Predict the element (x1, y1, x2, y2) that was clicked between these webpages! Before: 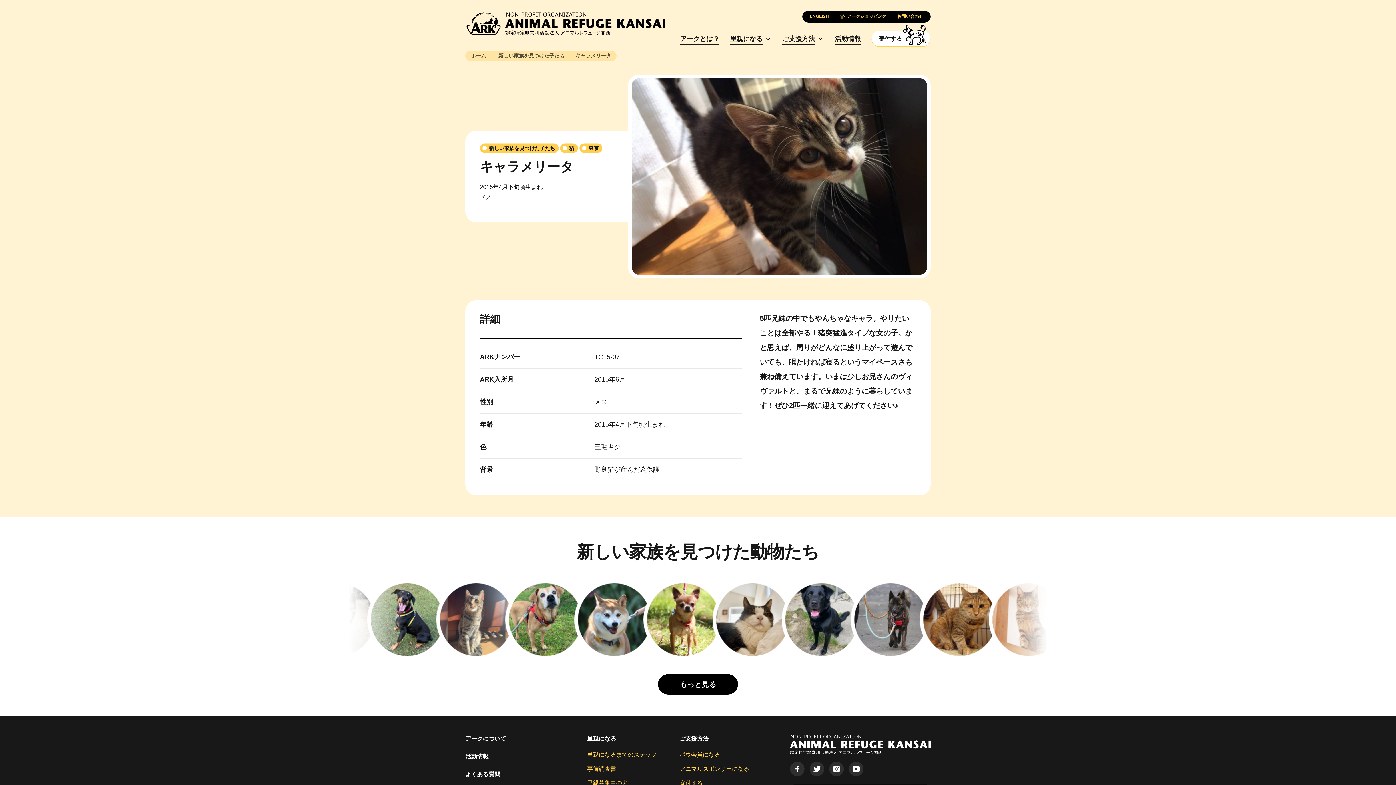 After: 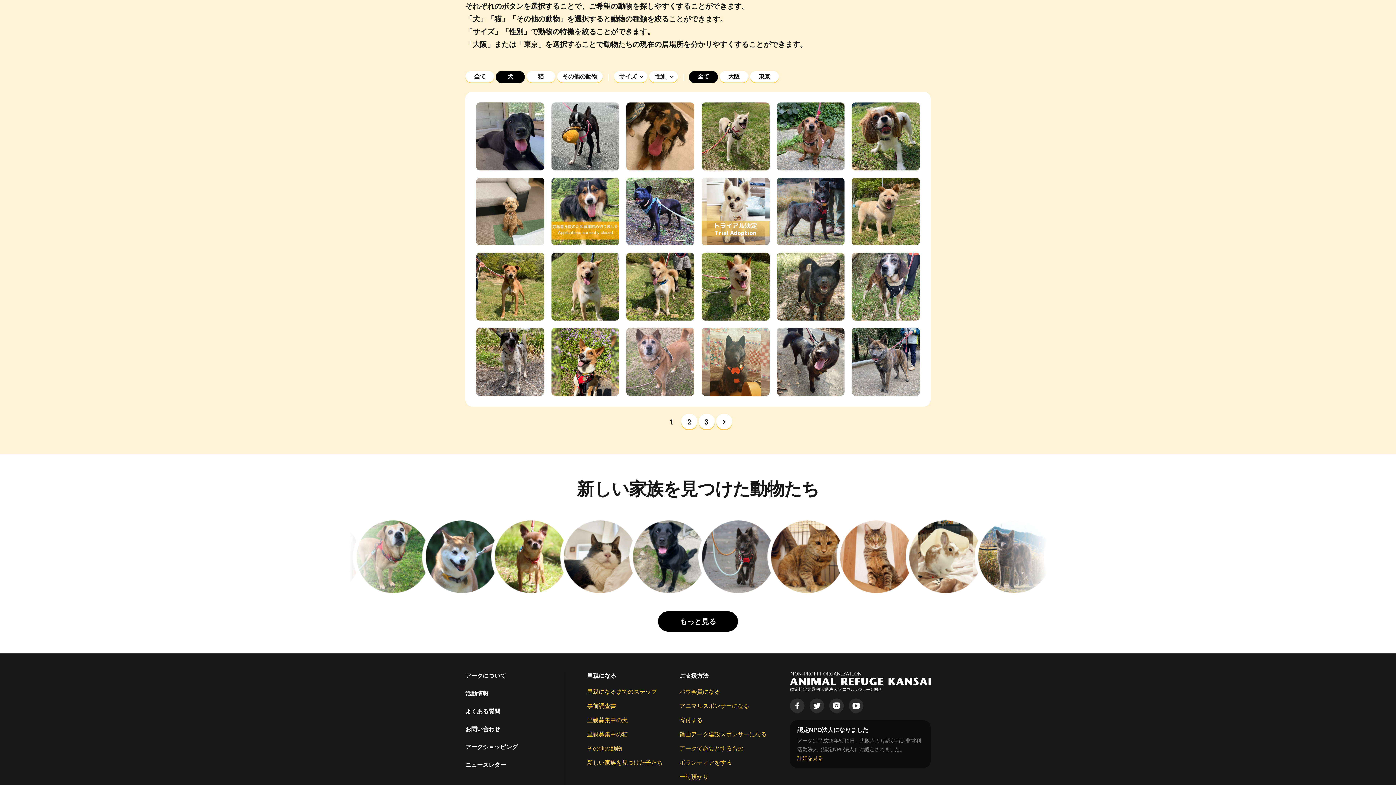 Action: label: 里親募集中の犬 bbox: (587, 780, 628, 786)